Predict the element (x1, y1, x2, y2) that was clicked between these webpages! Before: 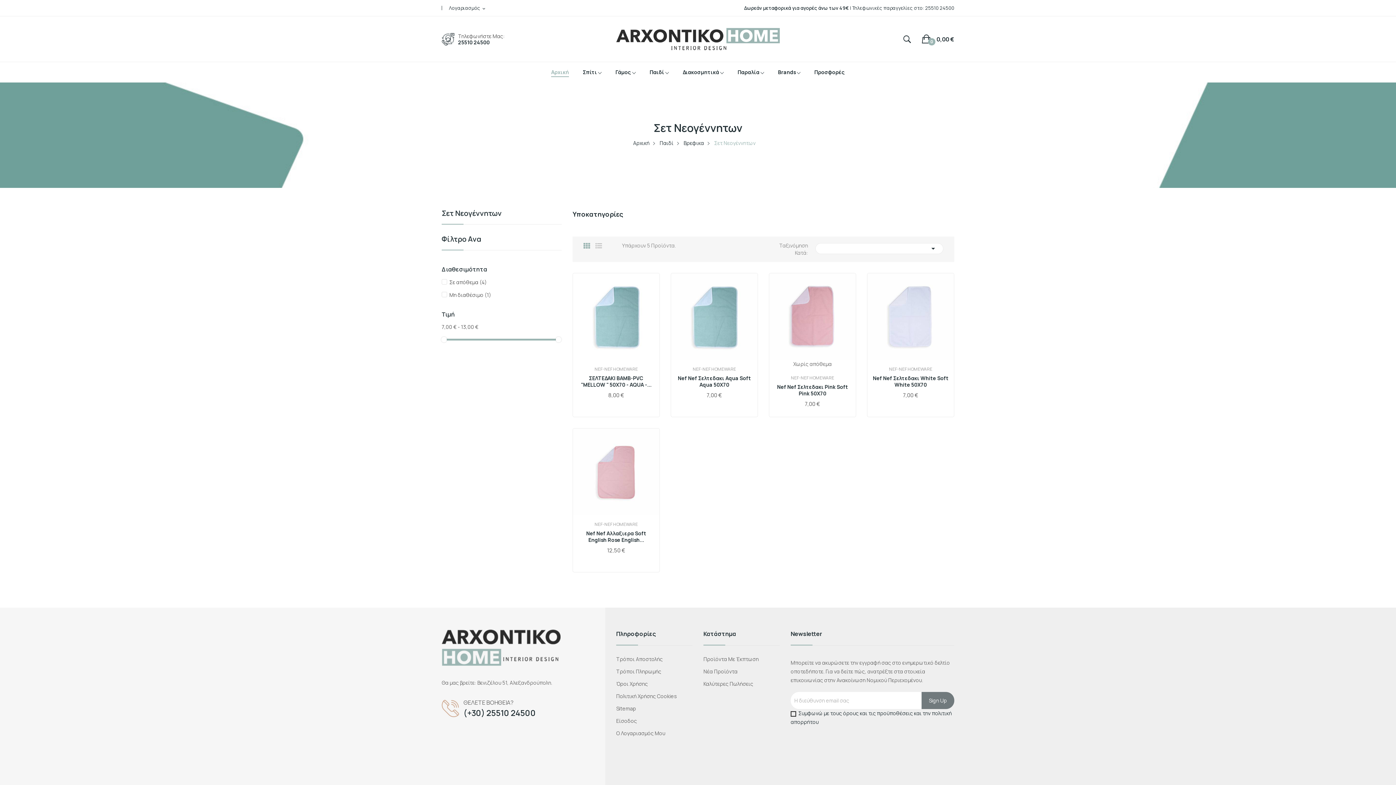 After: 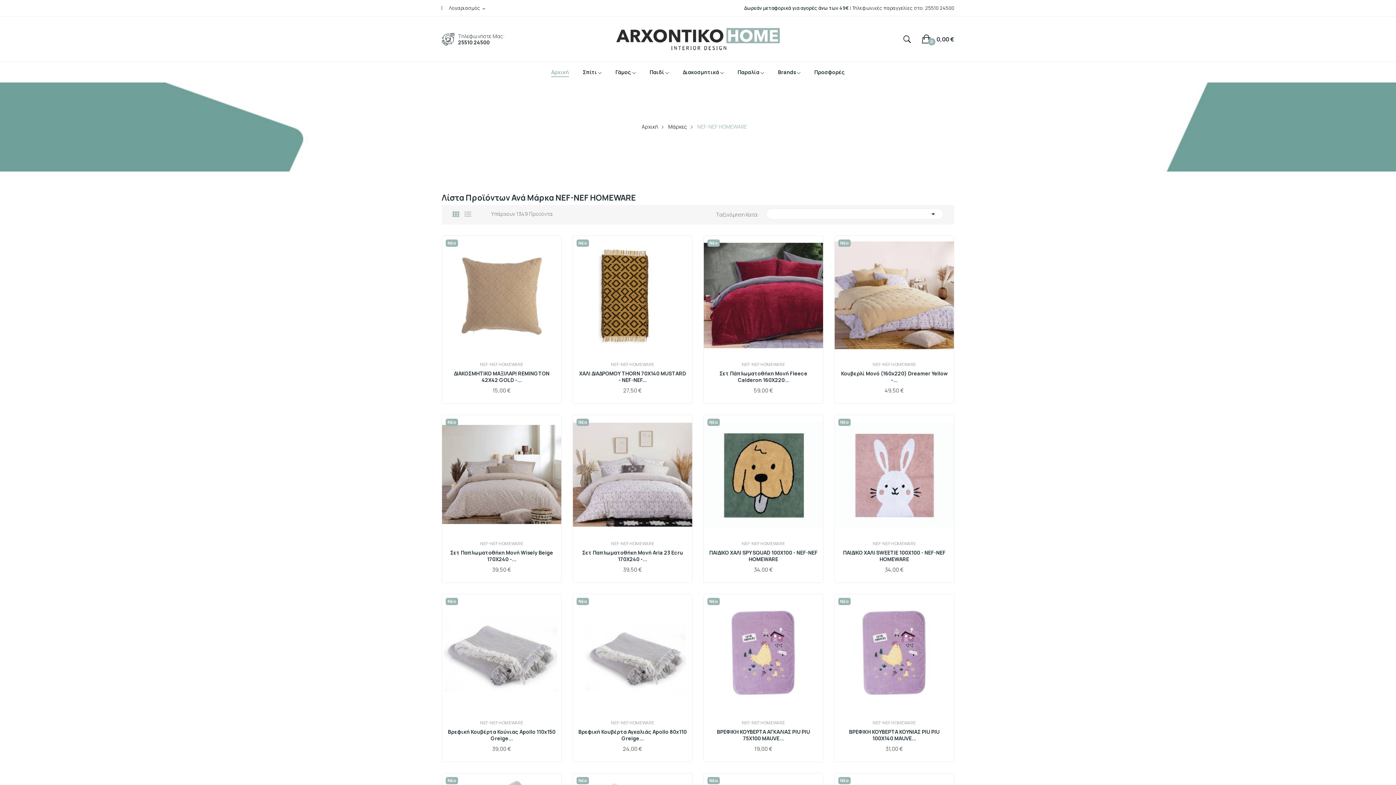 Action: bbox: (676, 367, 752, 371) label: NEF-NEF HOMEWARE